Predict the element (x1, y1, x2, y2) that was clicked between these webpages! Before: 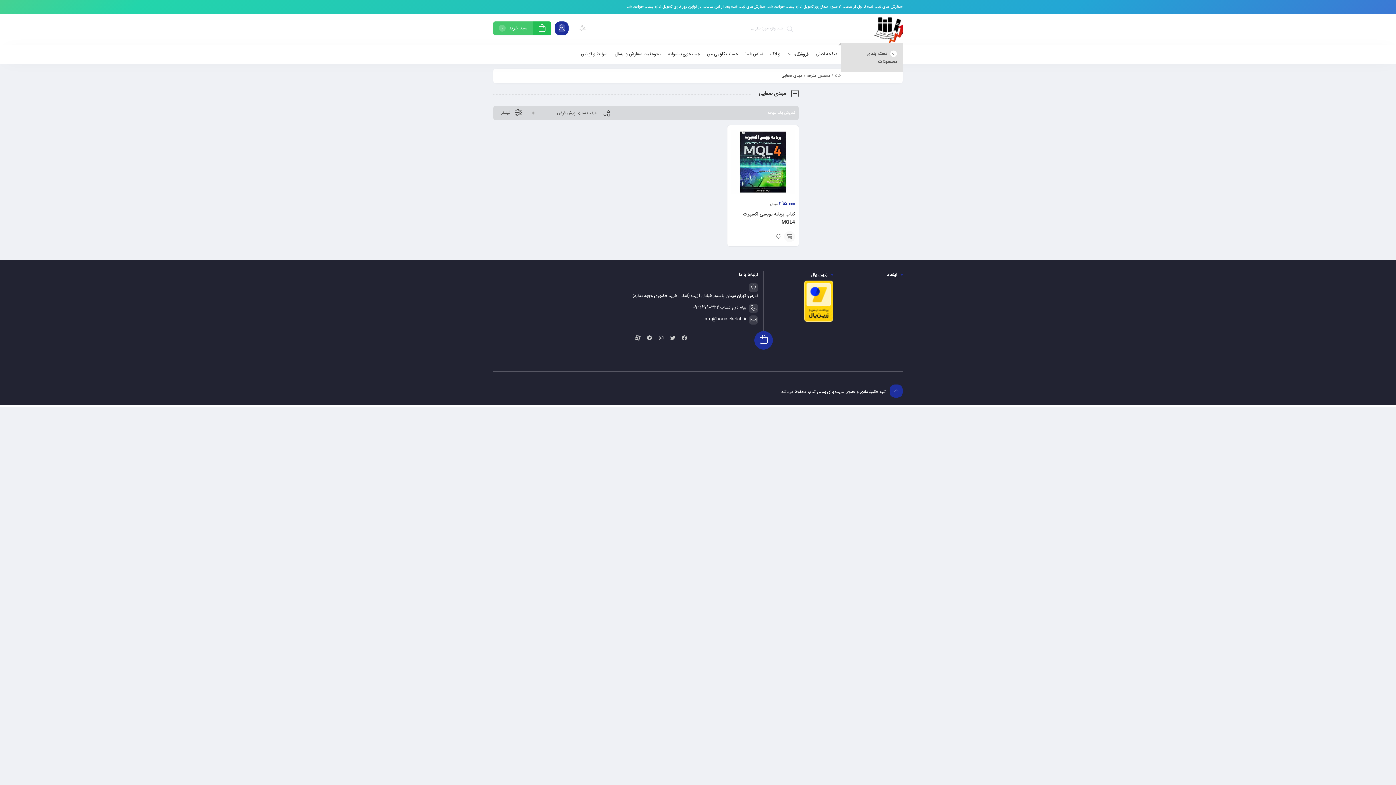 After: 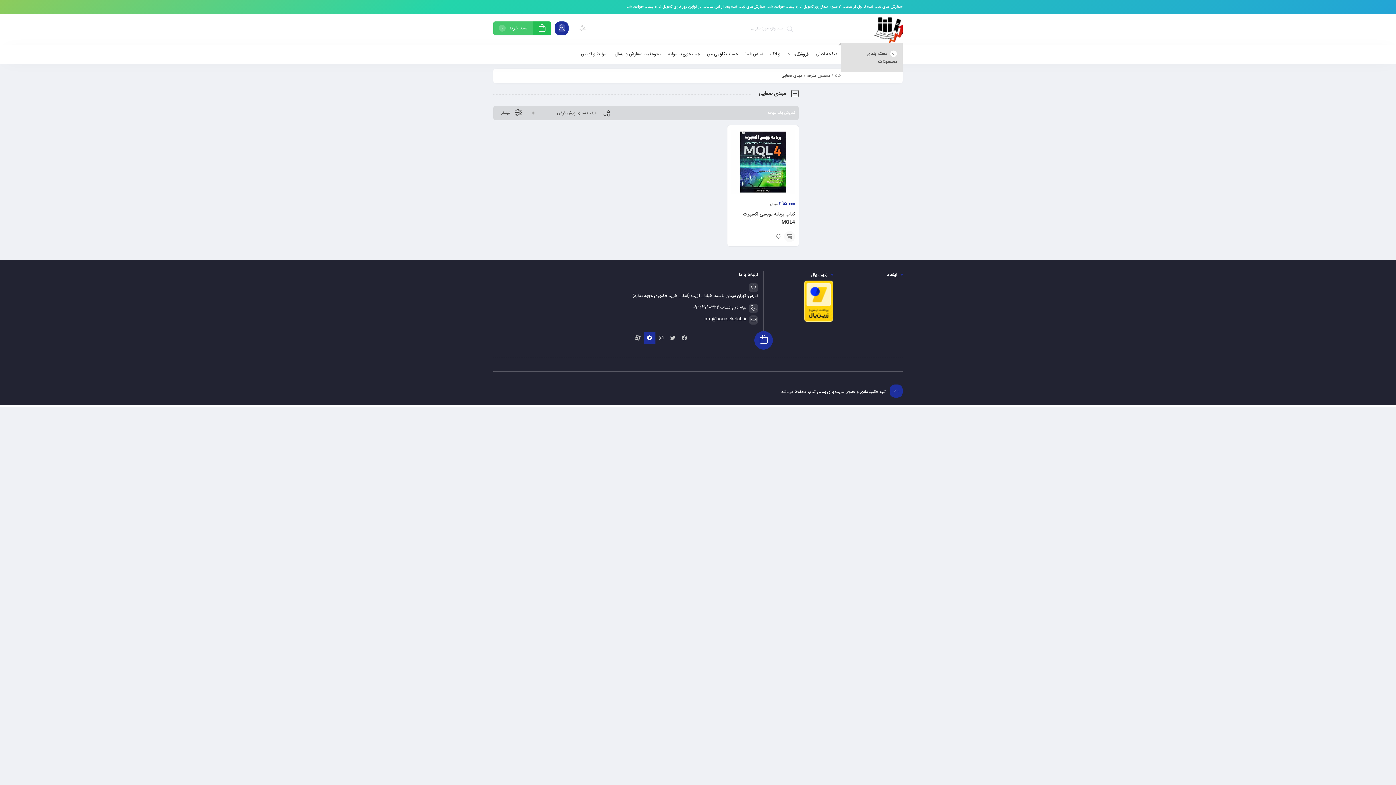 Action: bbox: (643, 332, 655, 344)